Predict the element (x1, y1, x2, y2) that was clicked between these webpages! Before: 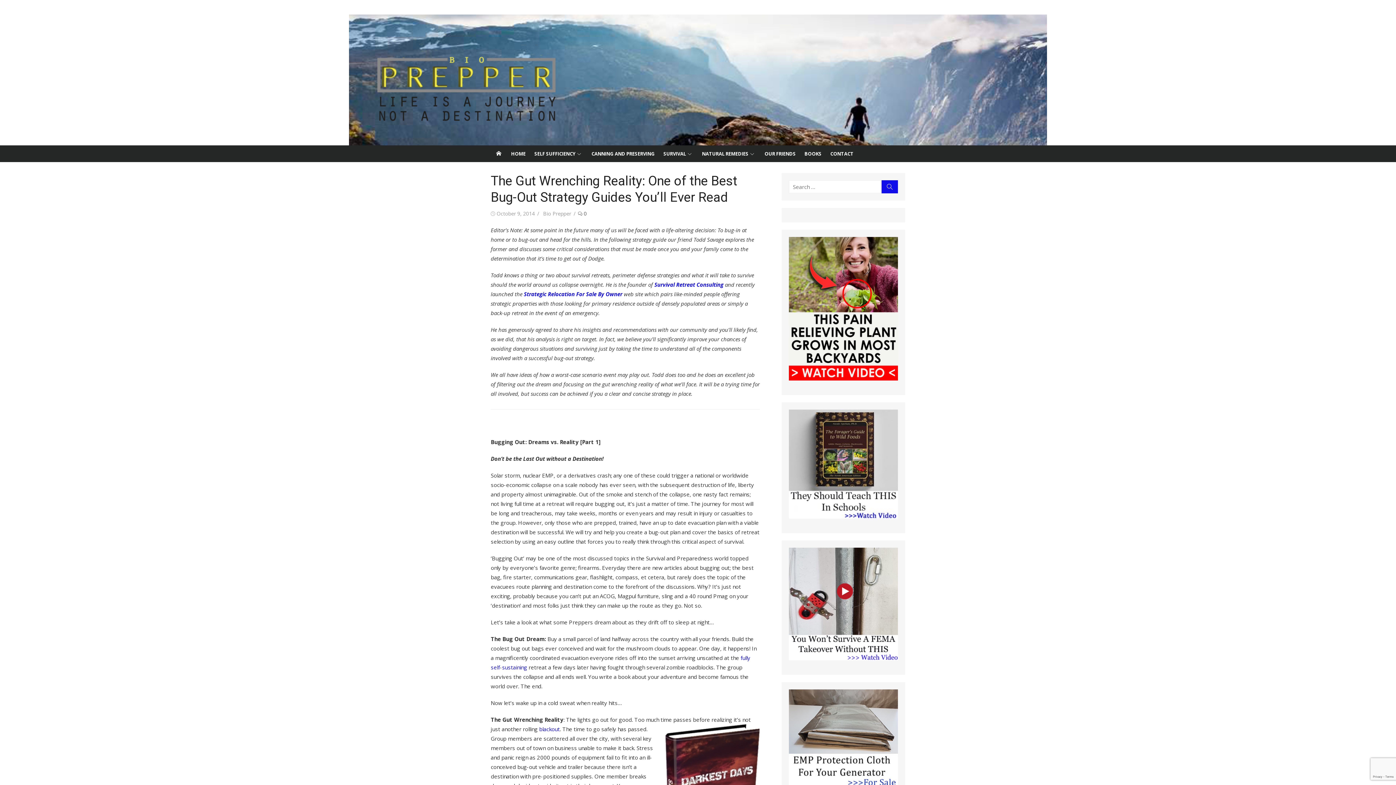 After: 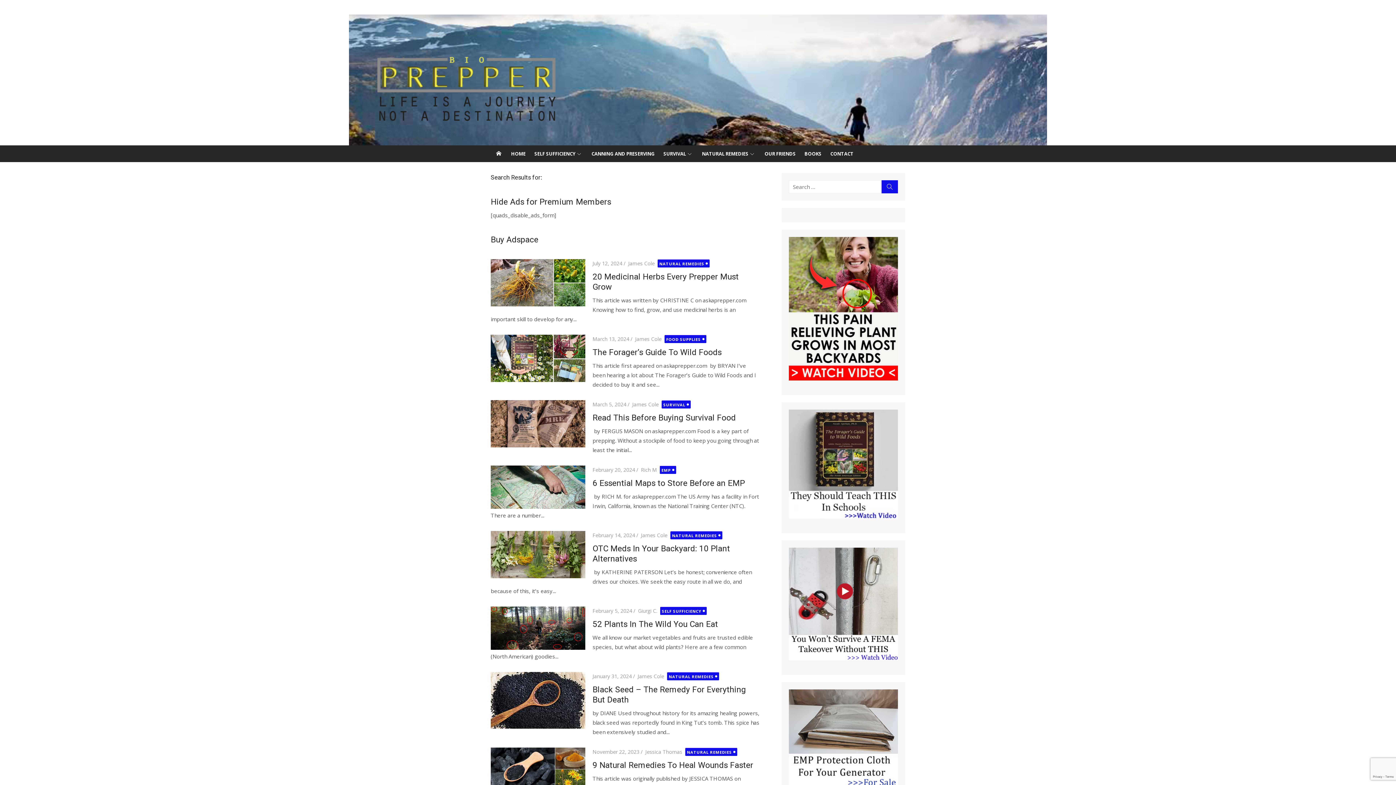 Action: label: Search bbox: (881, 180, 898, 193)